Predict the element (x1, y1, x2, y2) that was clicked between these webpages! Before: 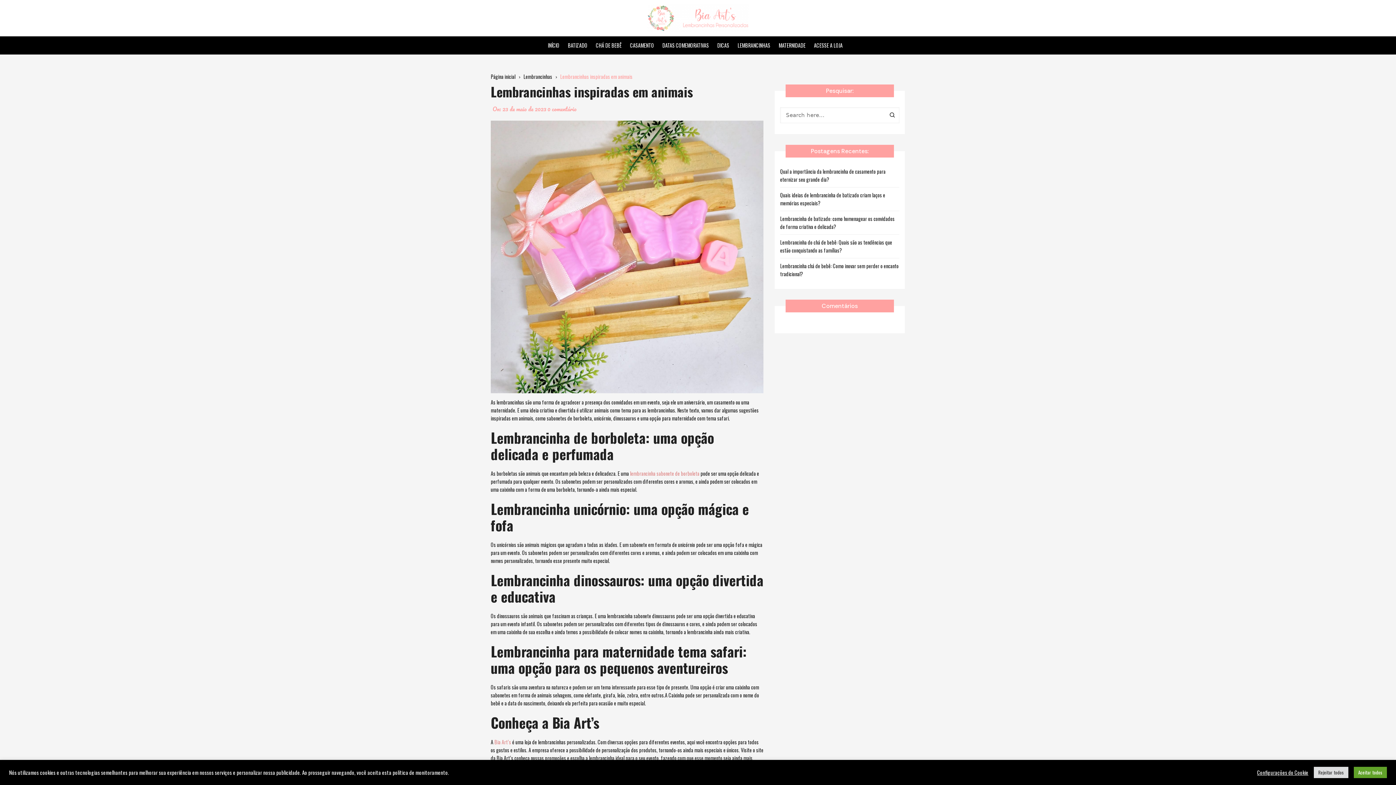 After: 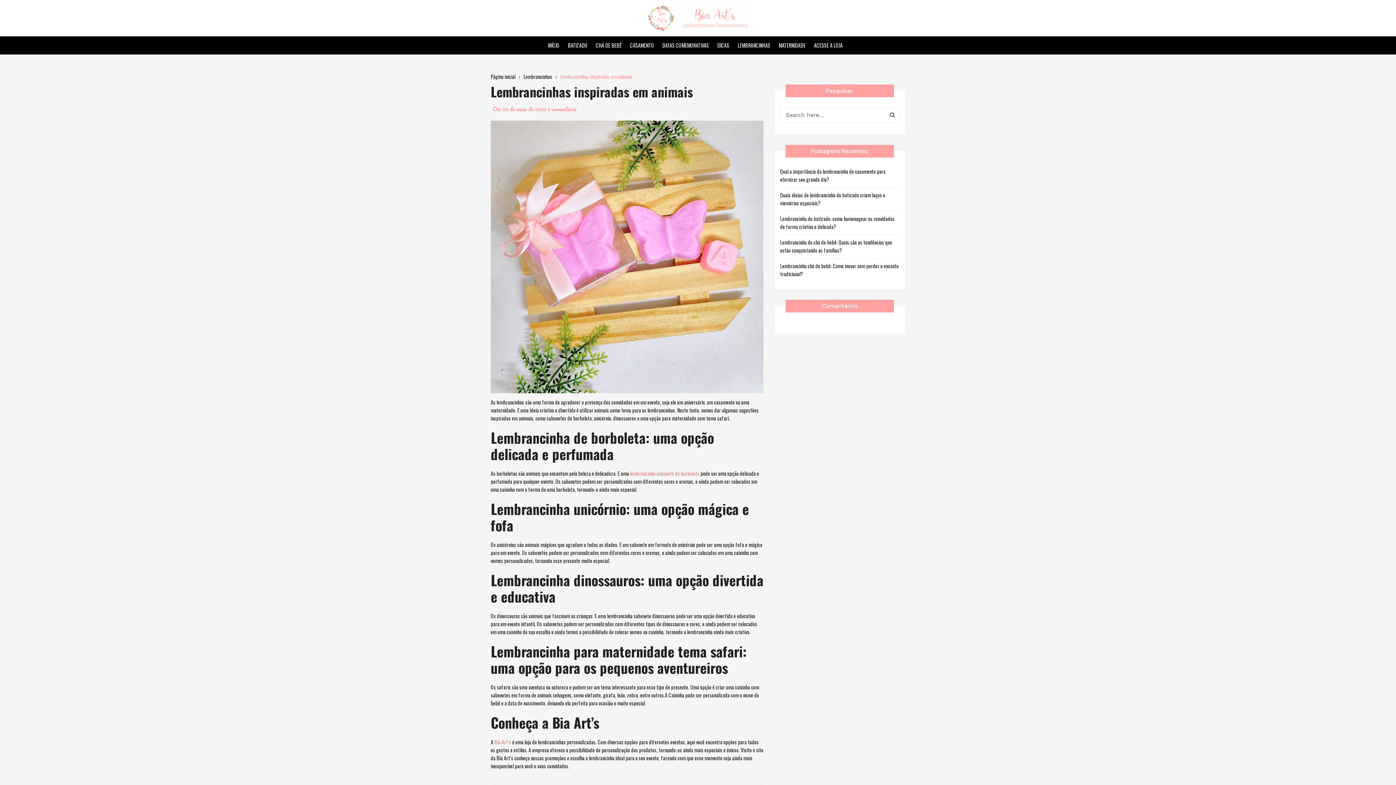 Action: label: Aceitar todos bbox: (1354, 767, 1387, 778)